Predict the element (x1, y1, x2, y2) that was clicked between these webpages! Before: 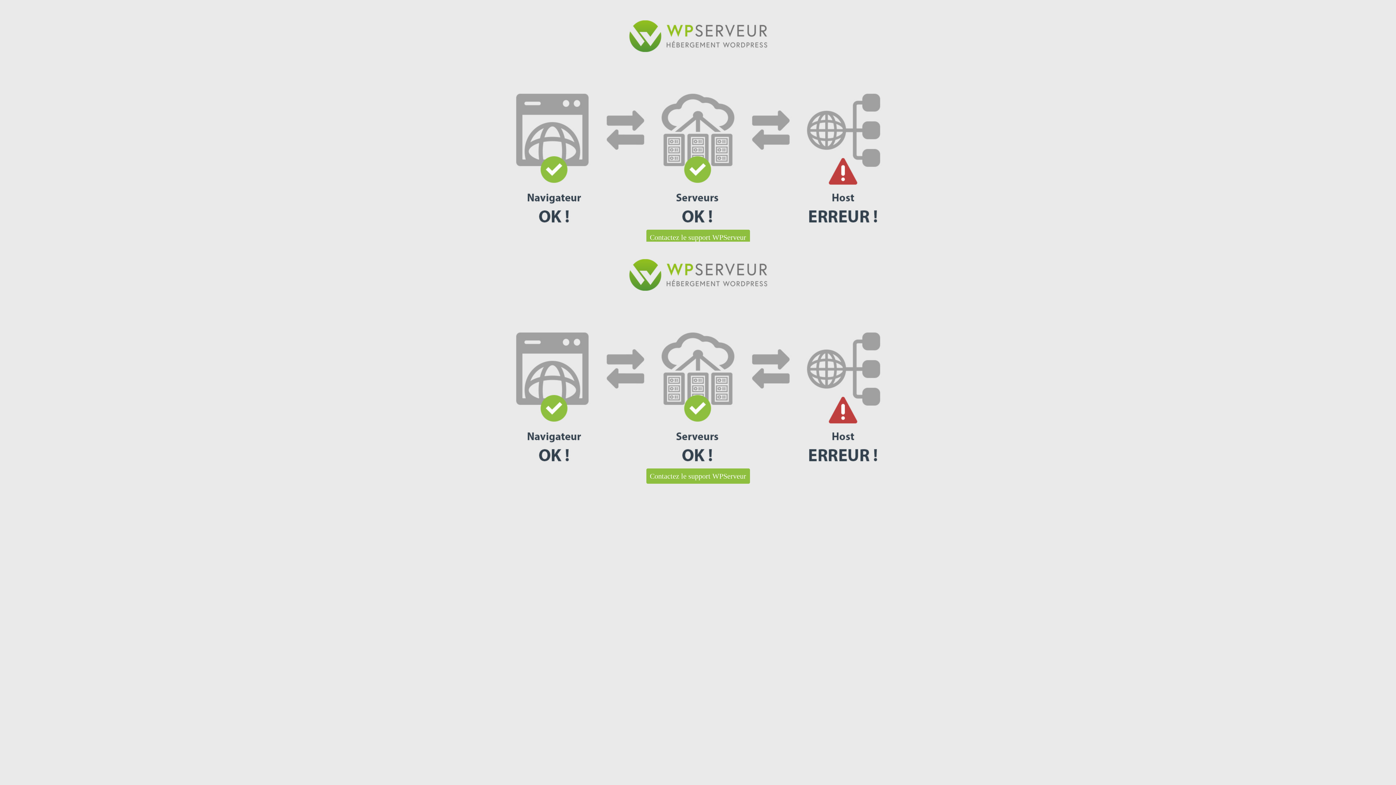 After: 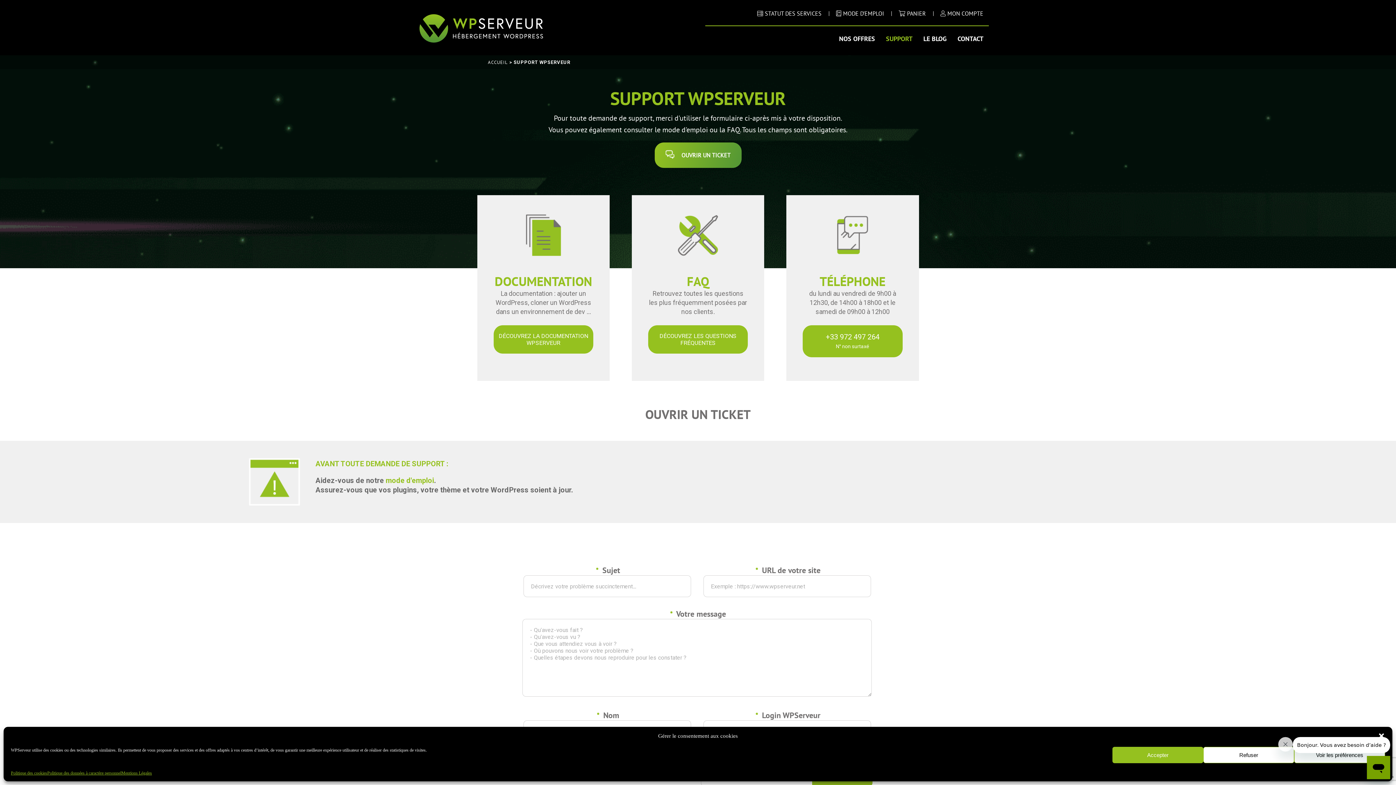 Action: bbox: (646, 468, 750, 484) label: Contactez le support WPServeur